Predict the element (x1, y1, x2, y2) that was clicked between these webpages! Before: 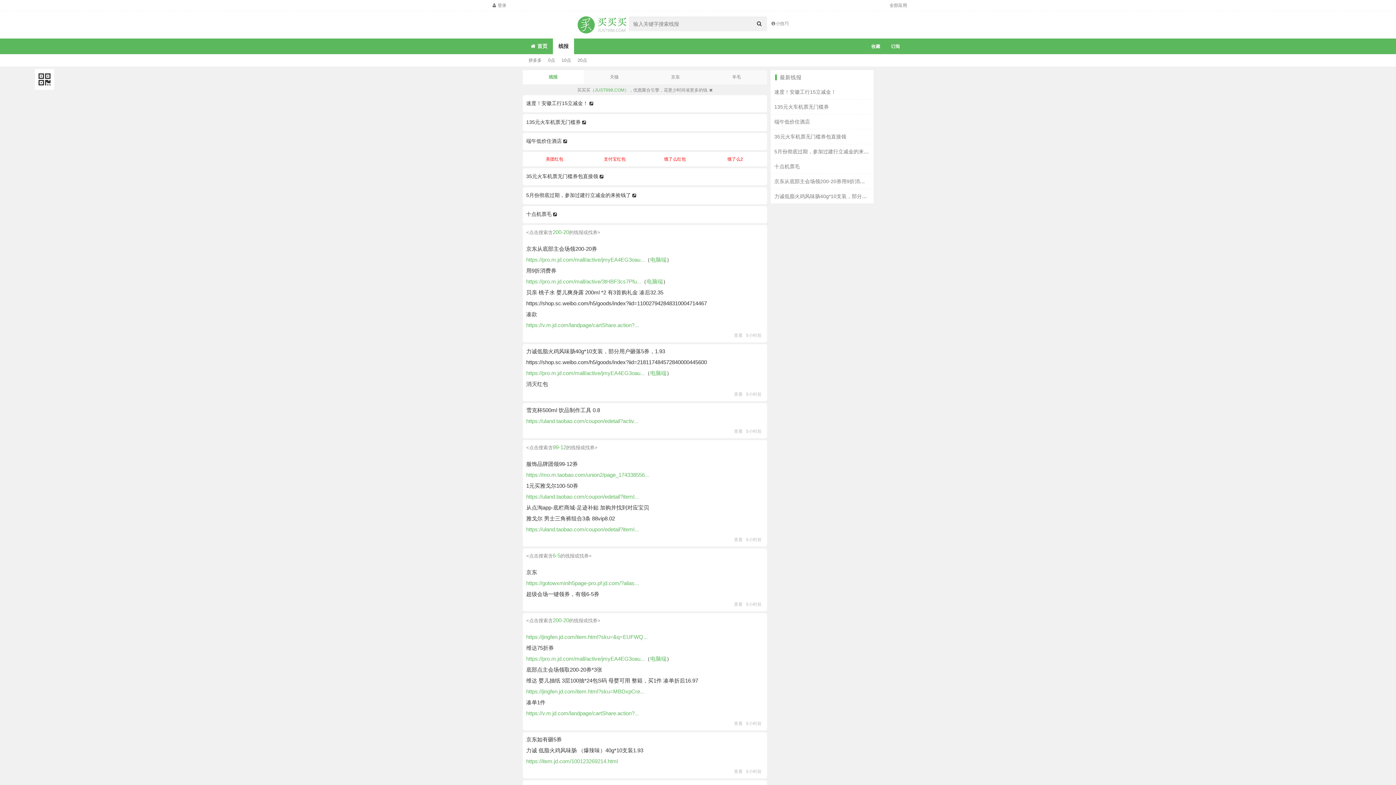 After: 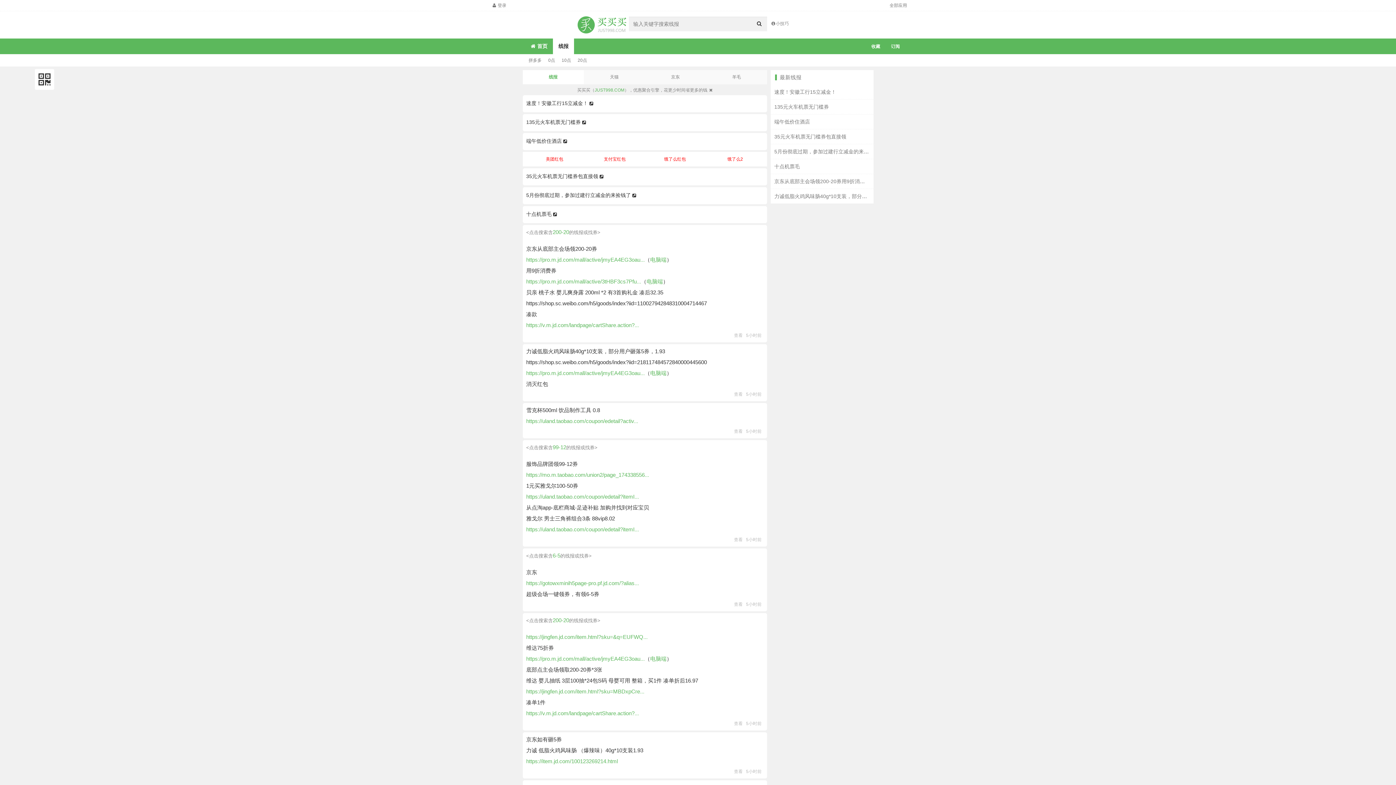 Action: bbox: (650, 656, 666, 662) label: 电脑端